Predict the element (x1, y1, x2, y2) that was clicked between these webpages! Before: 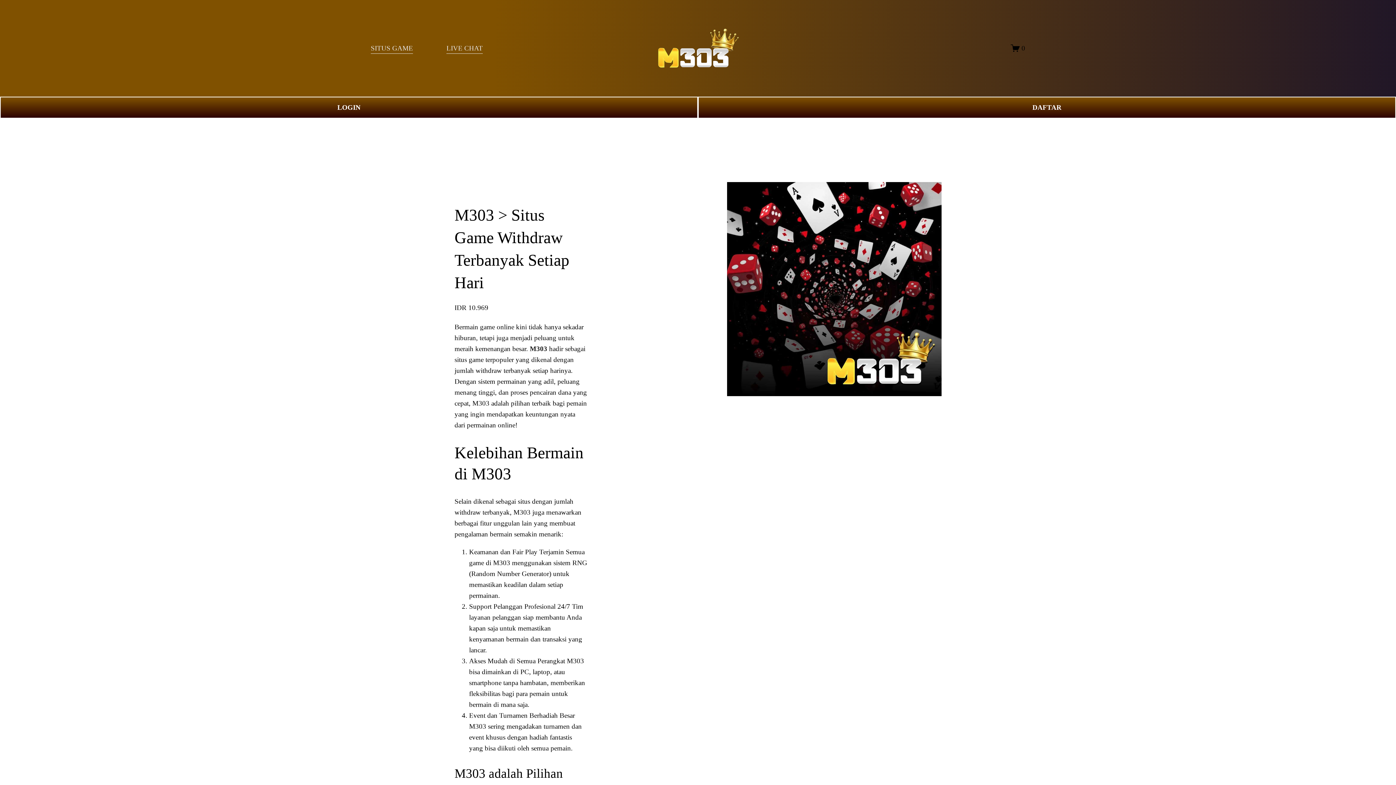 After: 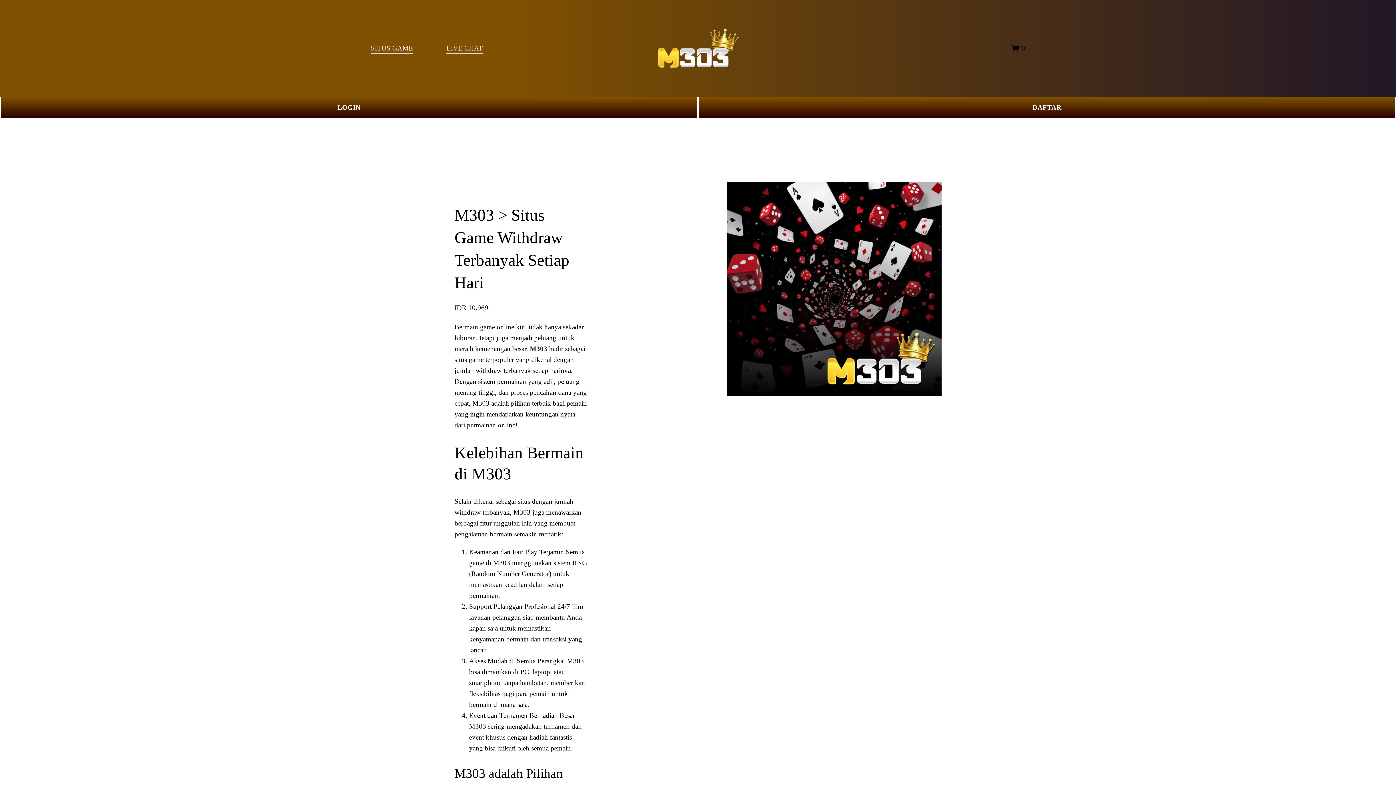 Action: bbox: (657, 27, 739, 68)